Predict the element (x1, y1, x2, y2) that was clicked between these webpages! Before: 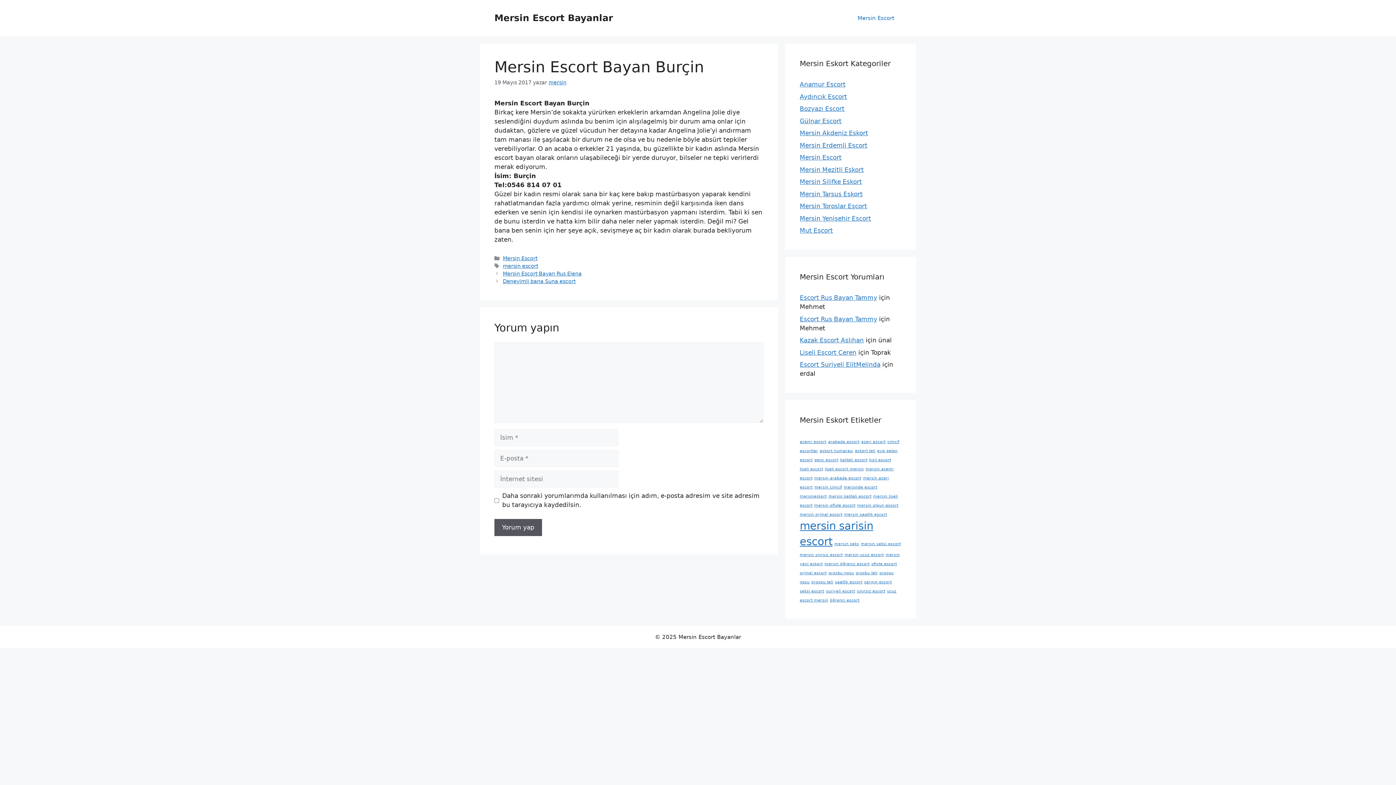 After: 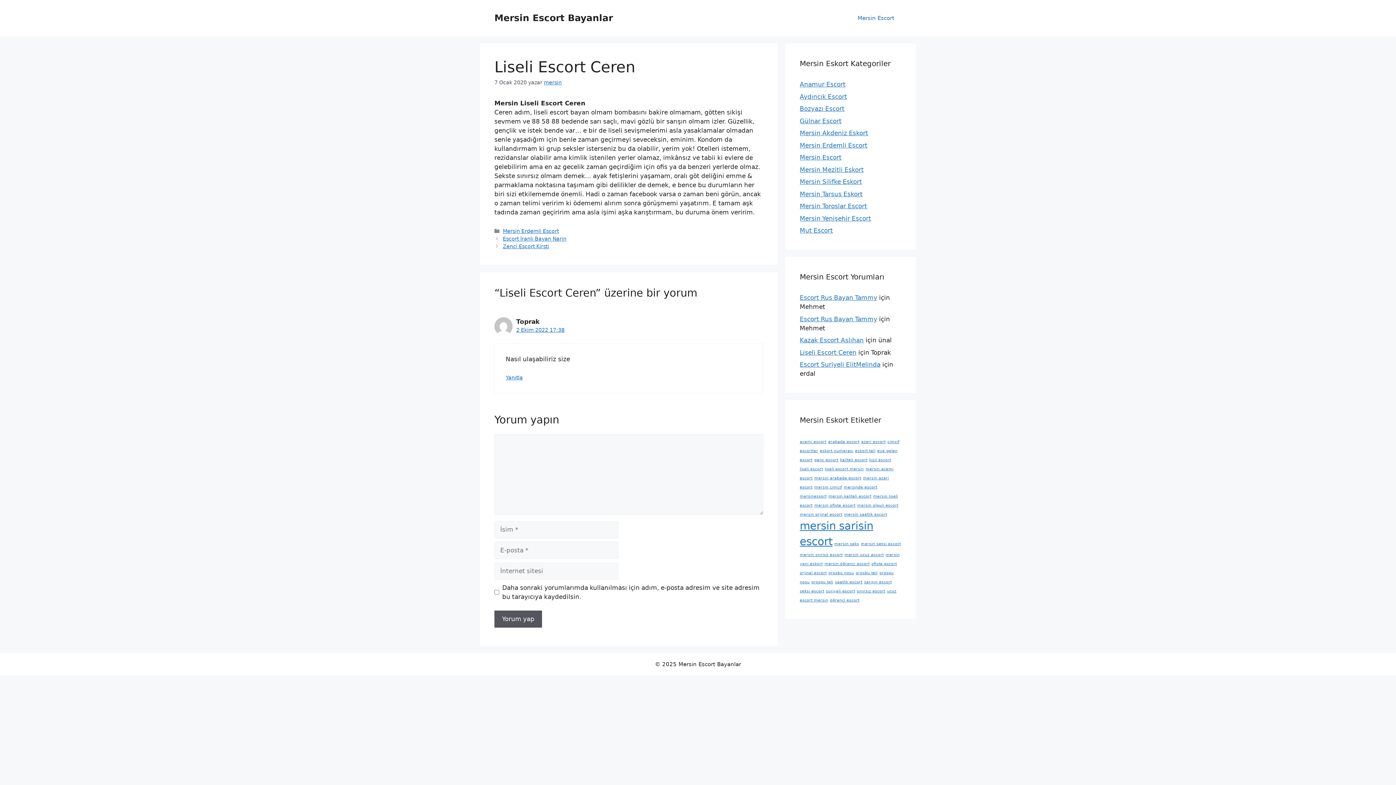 Action: bbox: (800, 348, 856, 356) label: Liseli Escort Ceren